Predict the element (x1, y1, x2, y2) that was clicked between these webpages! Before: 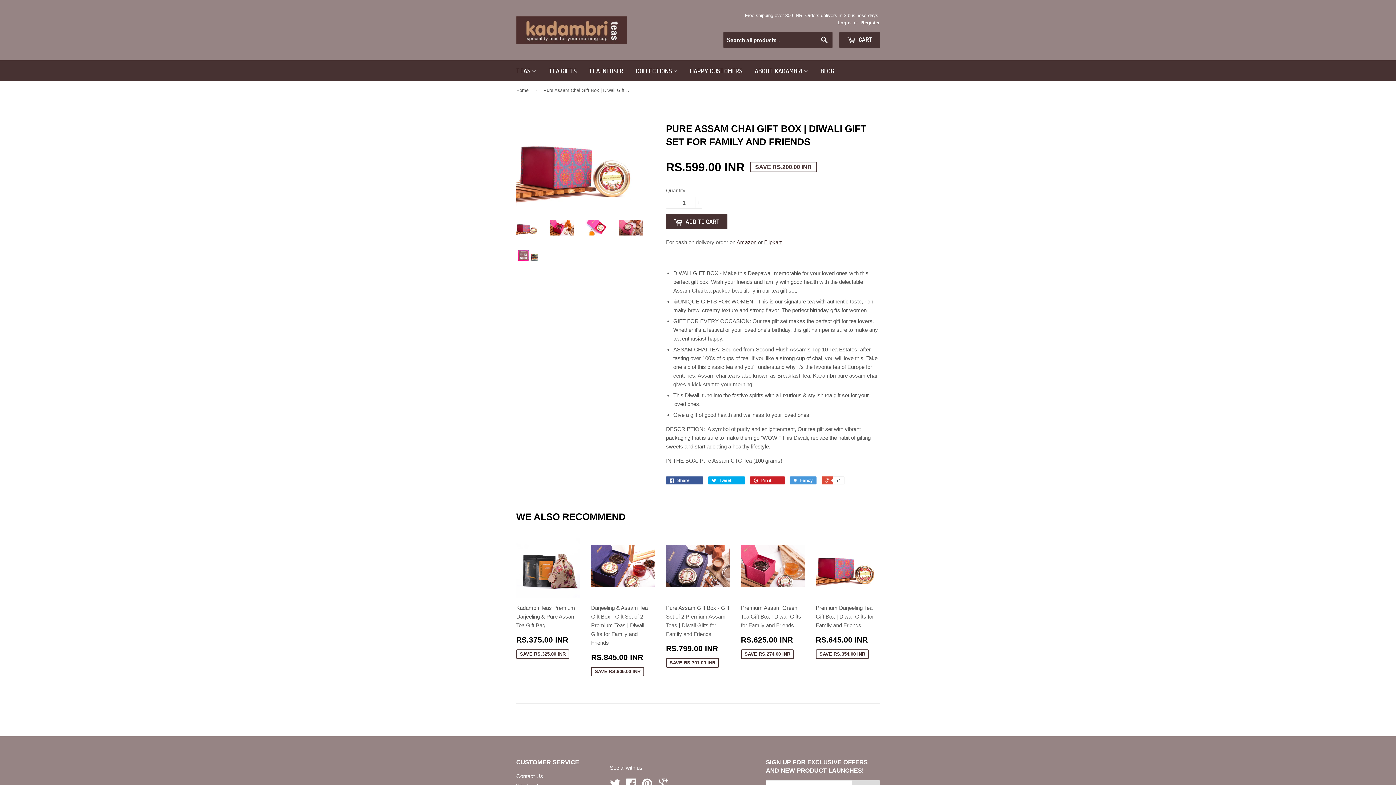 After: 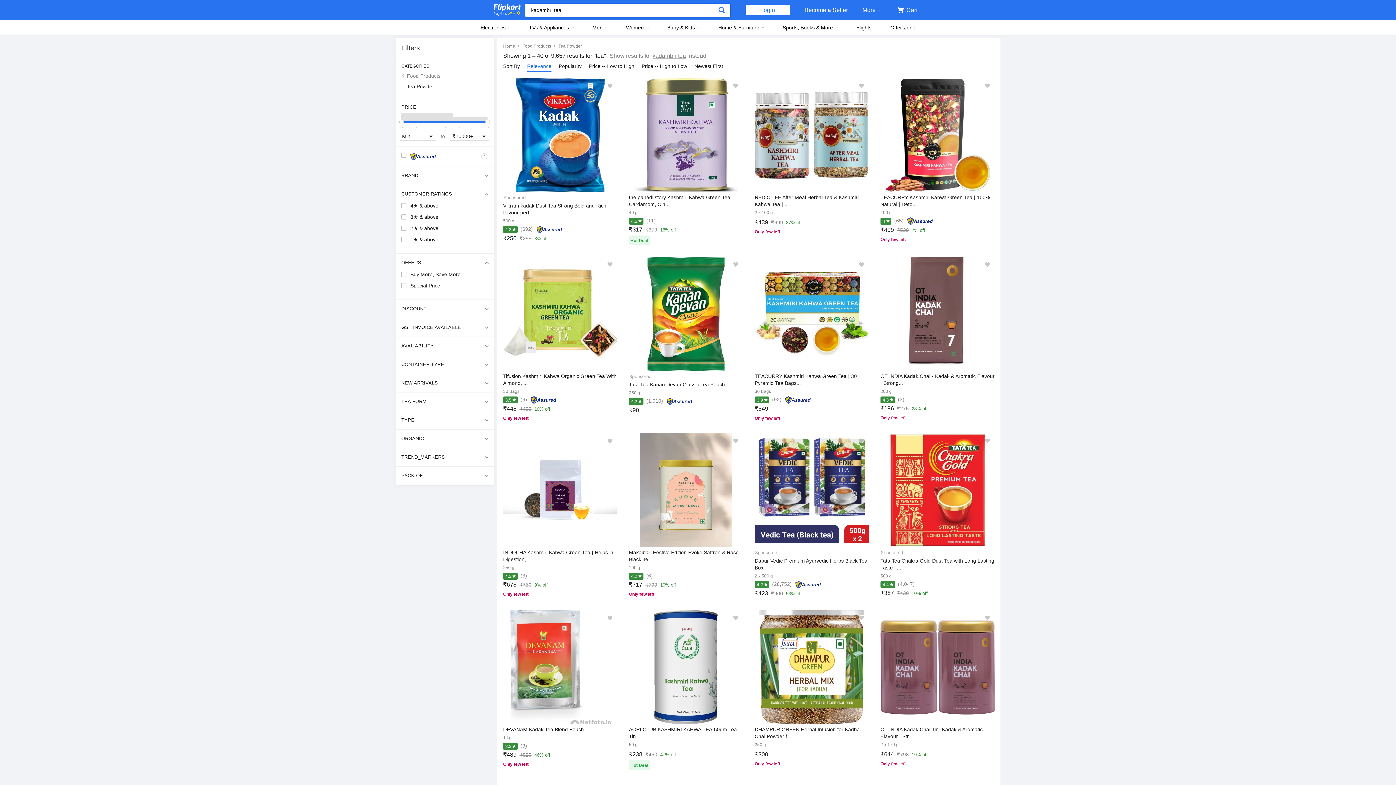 Action: bbox: (764, 239, 781, 245) label: Flipkart